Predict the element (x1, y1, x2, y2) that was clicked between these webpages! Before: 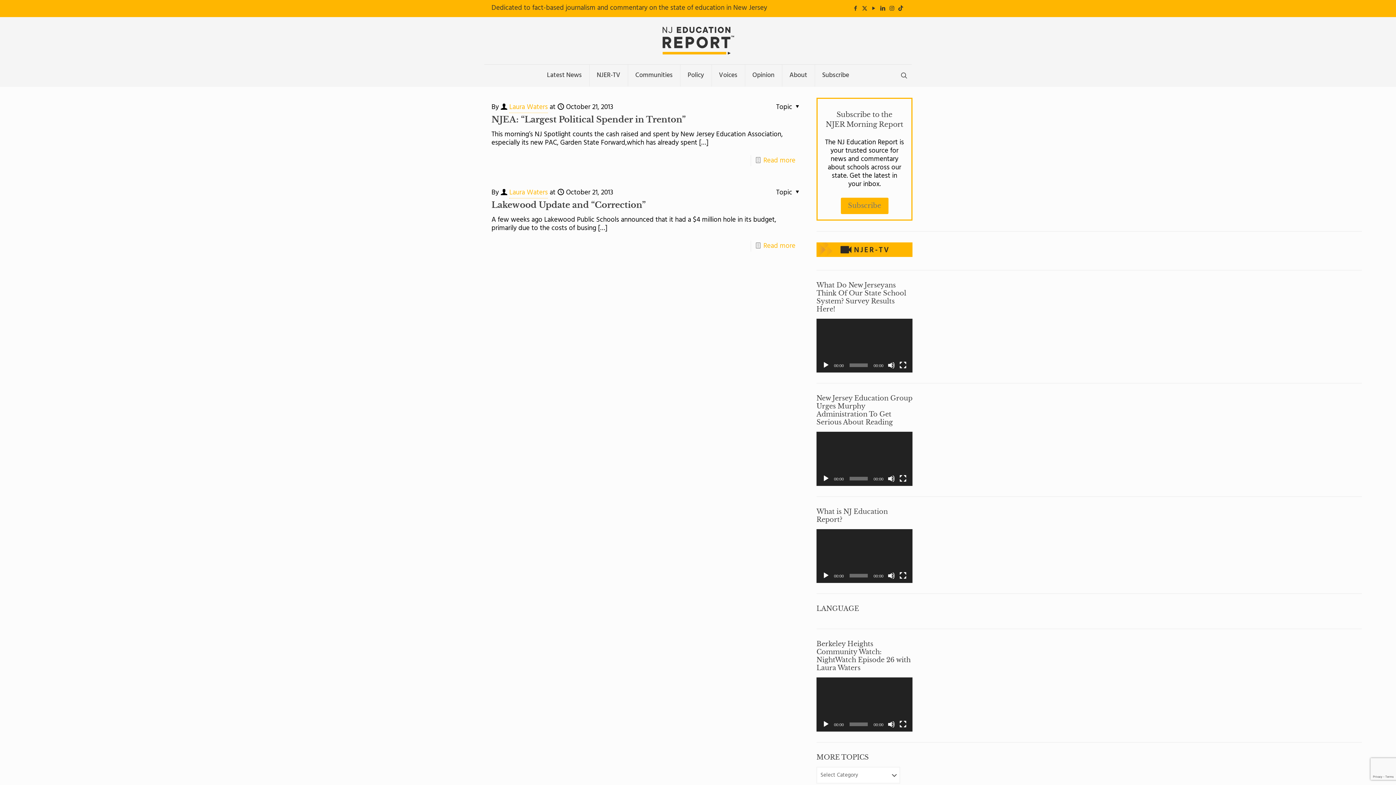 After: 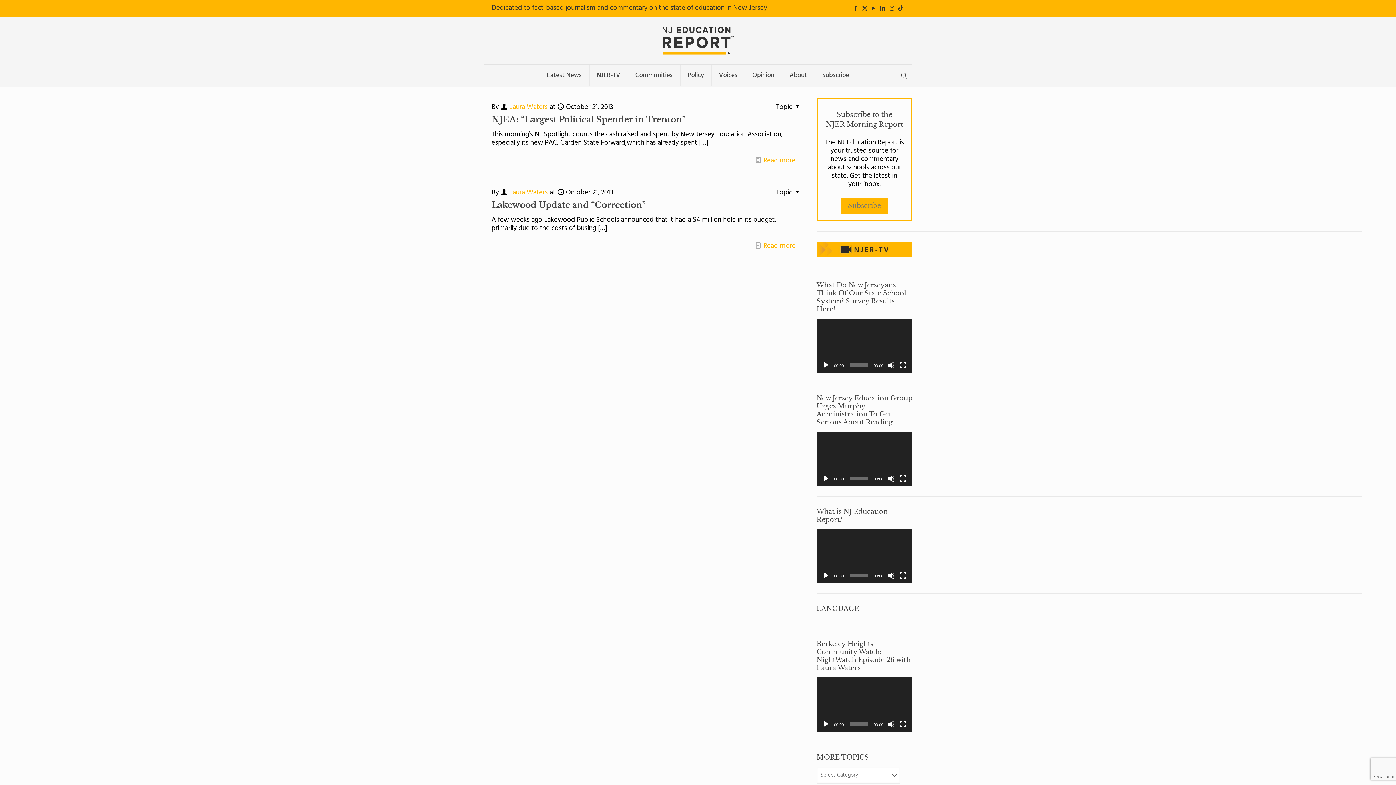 Action: bbox: (822, 572, 829, 579) label: Play